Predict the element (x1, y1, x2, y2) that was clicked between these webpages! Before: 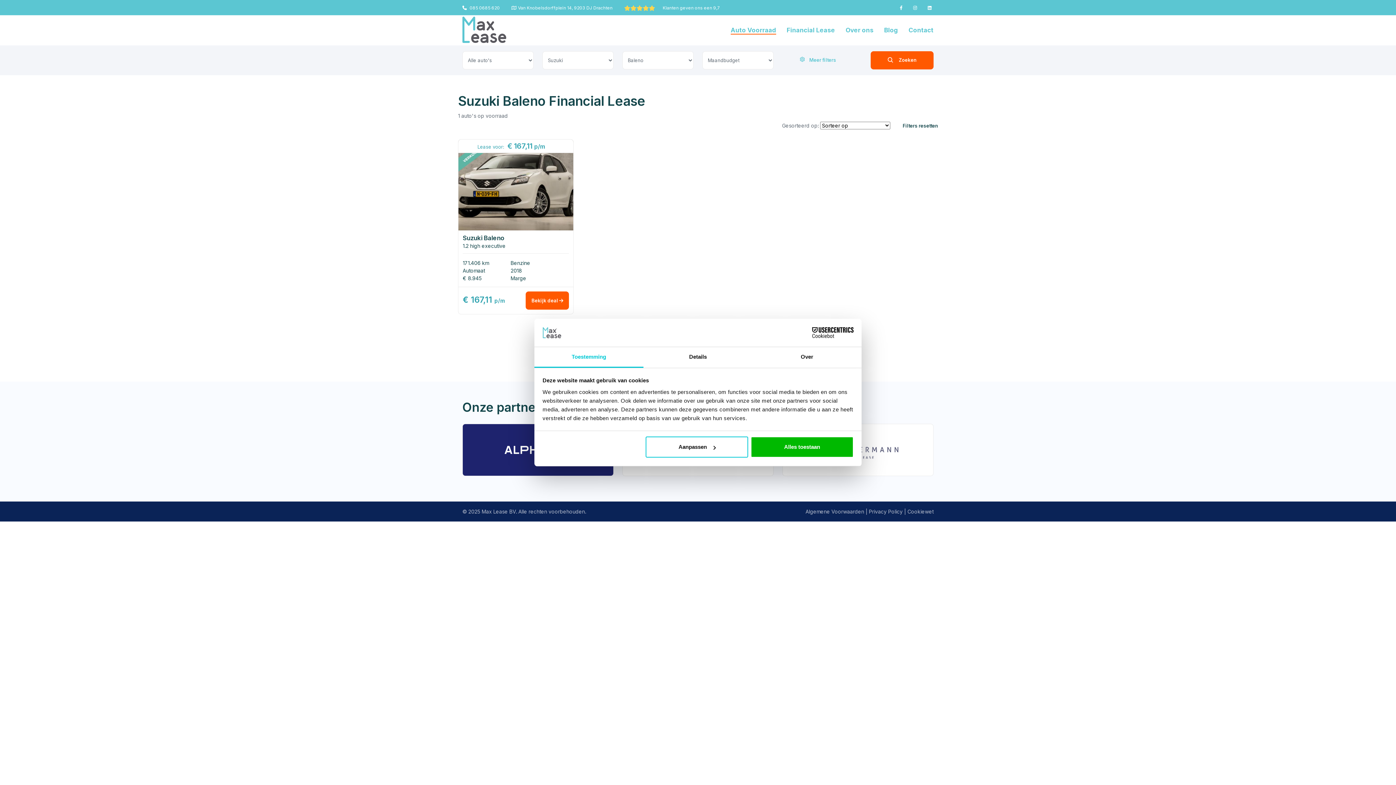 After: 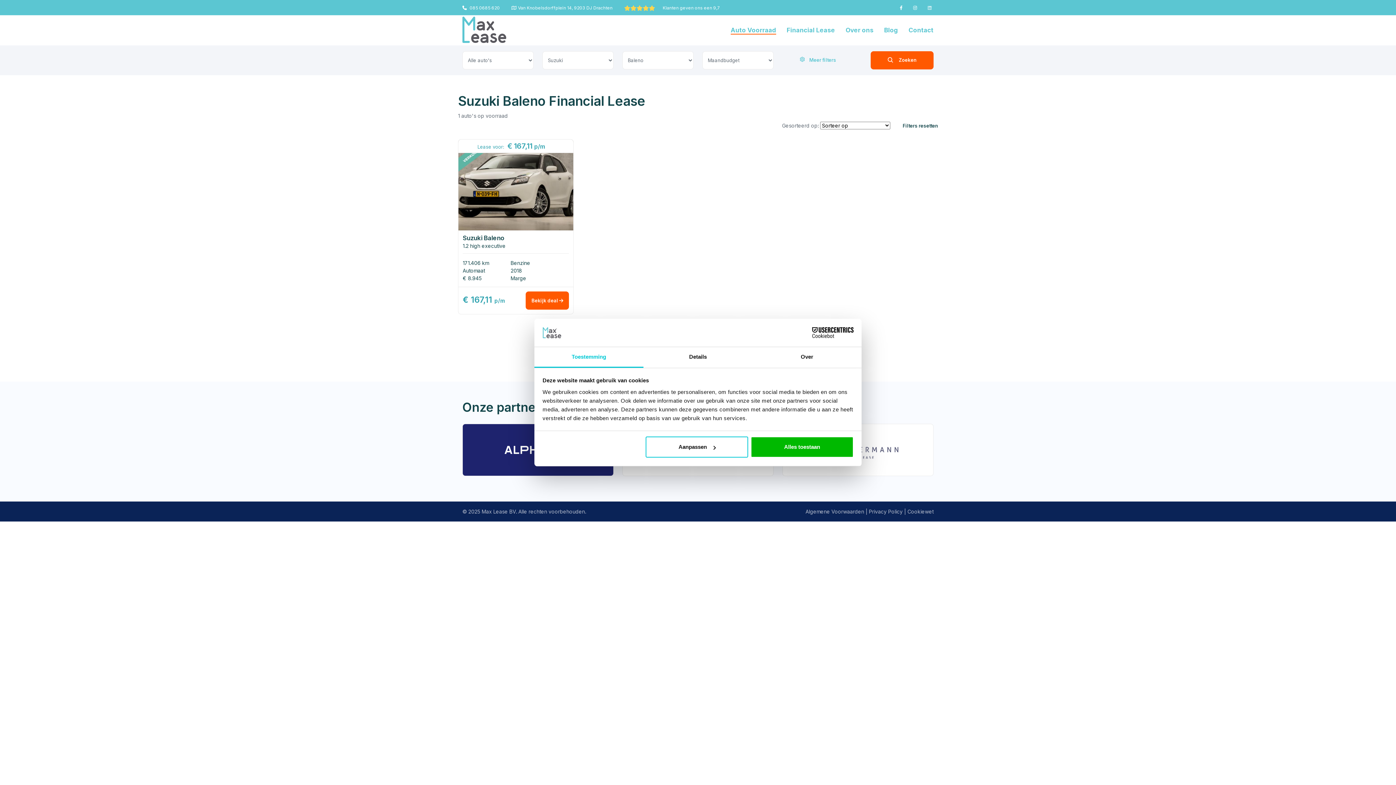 Action: bbox: (928, 5, 932, 10)